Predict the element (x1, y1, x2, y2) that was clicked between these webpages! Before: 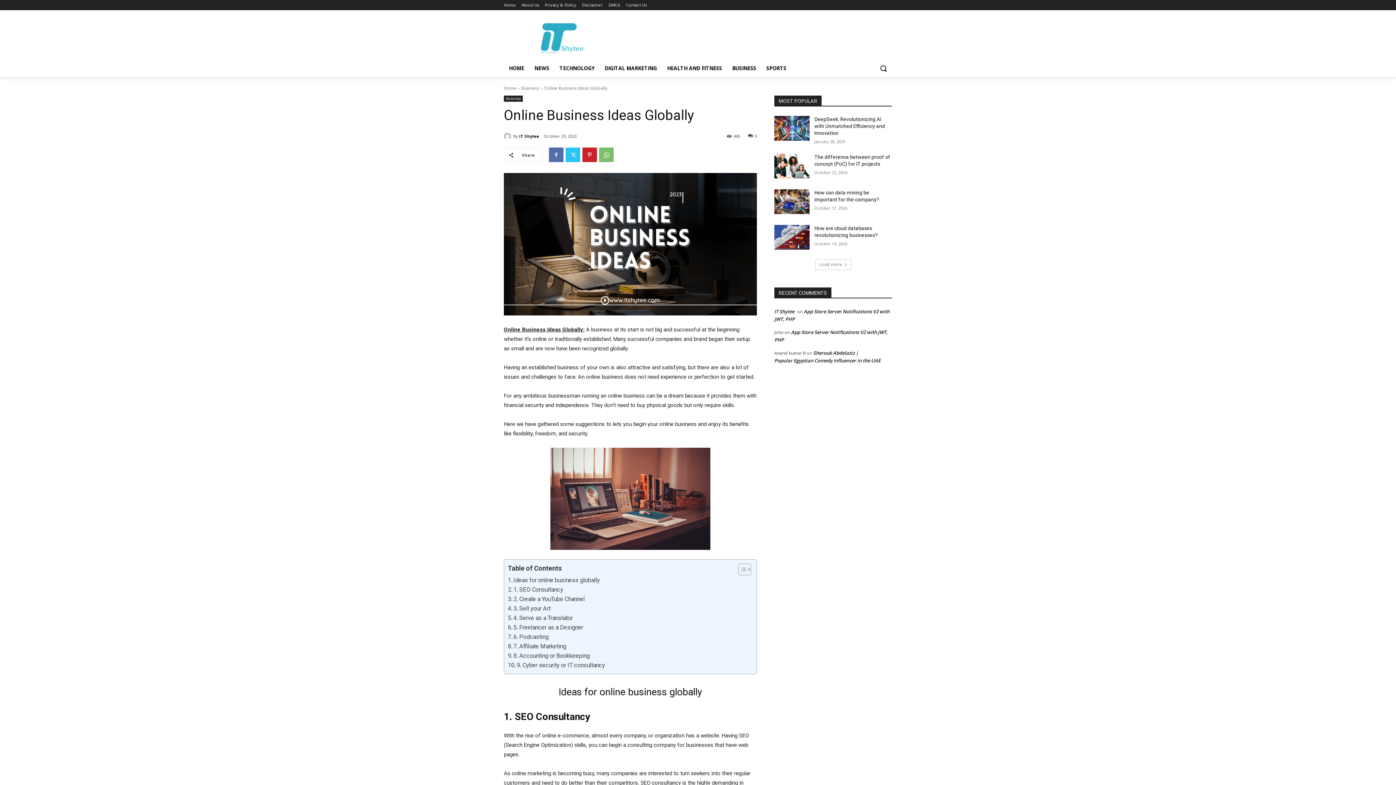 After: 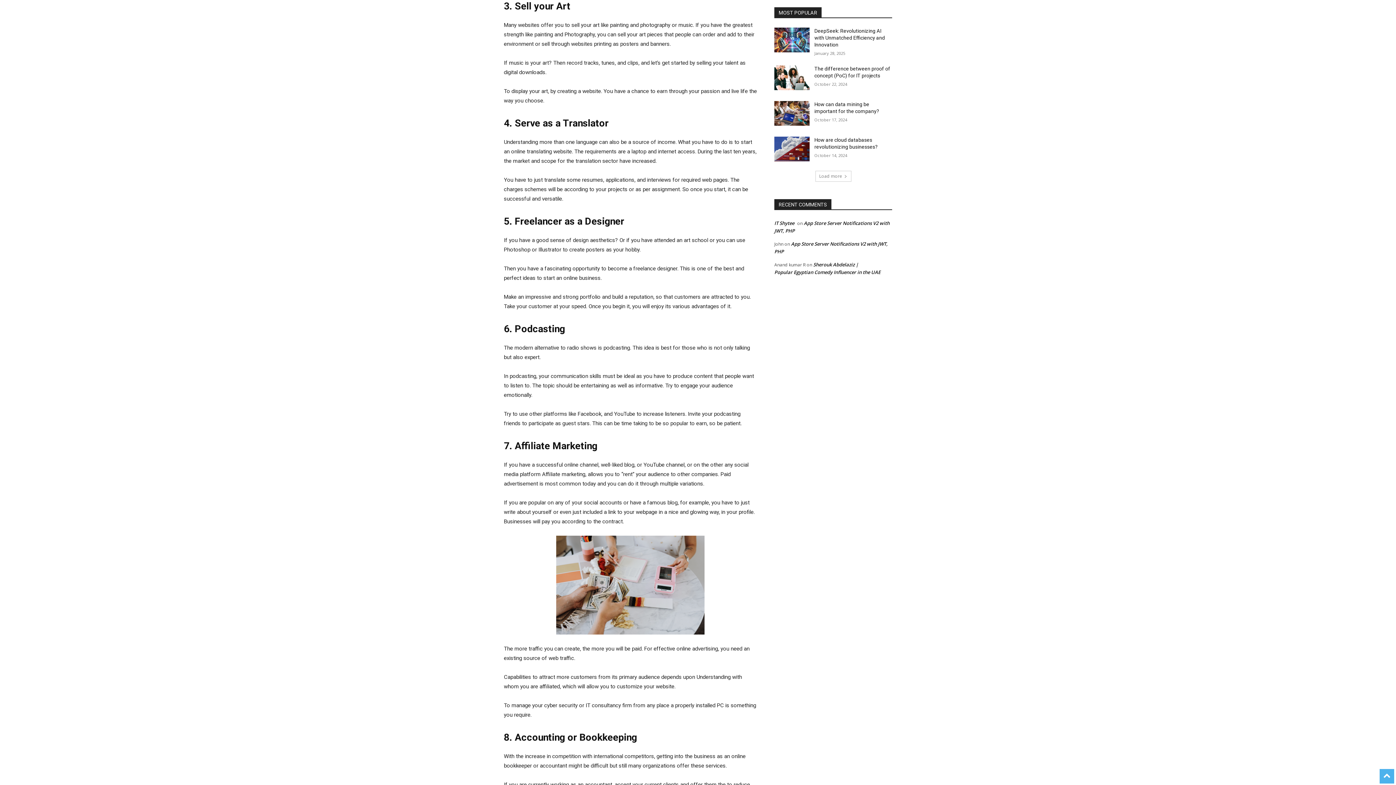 Action: bbox: (508, 604, 550, 613) label: 3. Sell your Art